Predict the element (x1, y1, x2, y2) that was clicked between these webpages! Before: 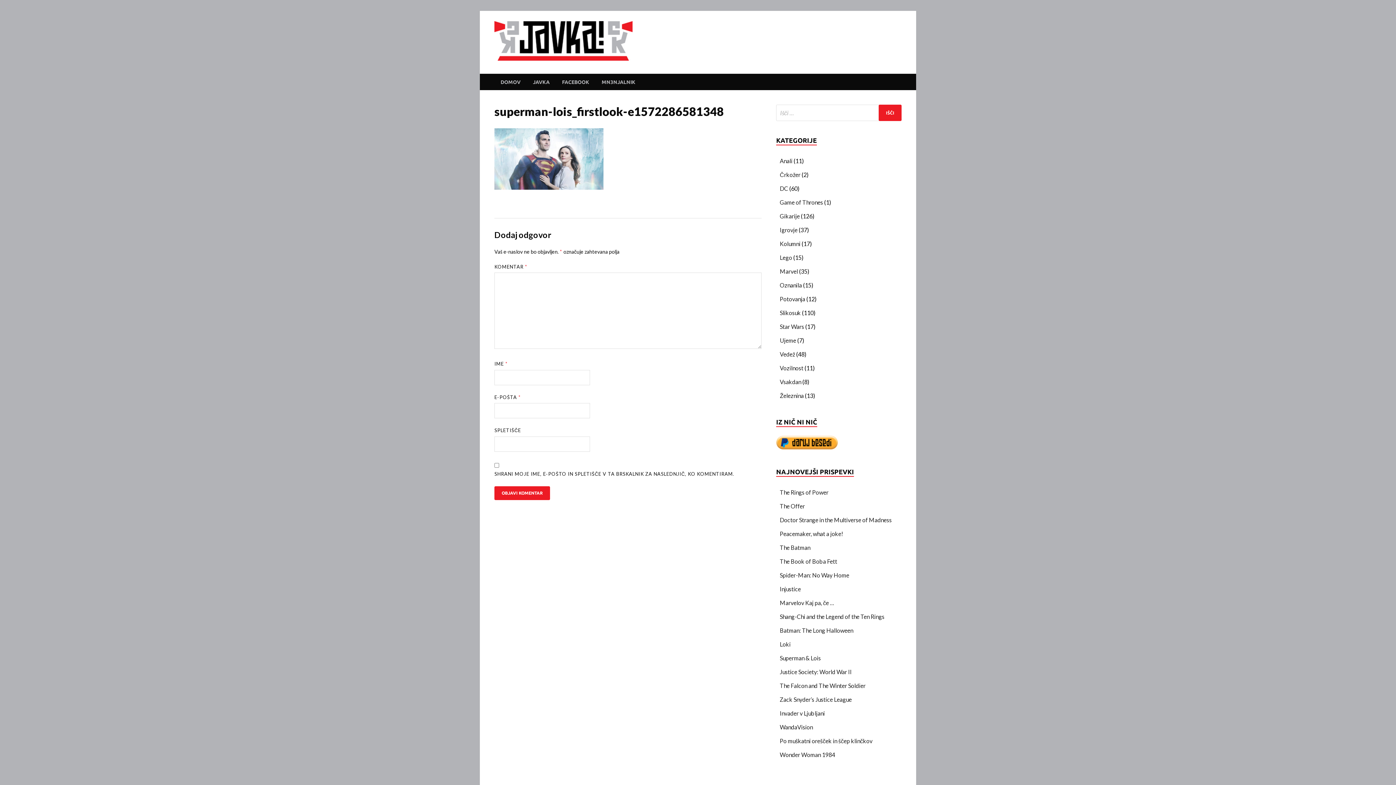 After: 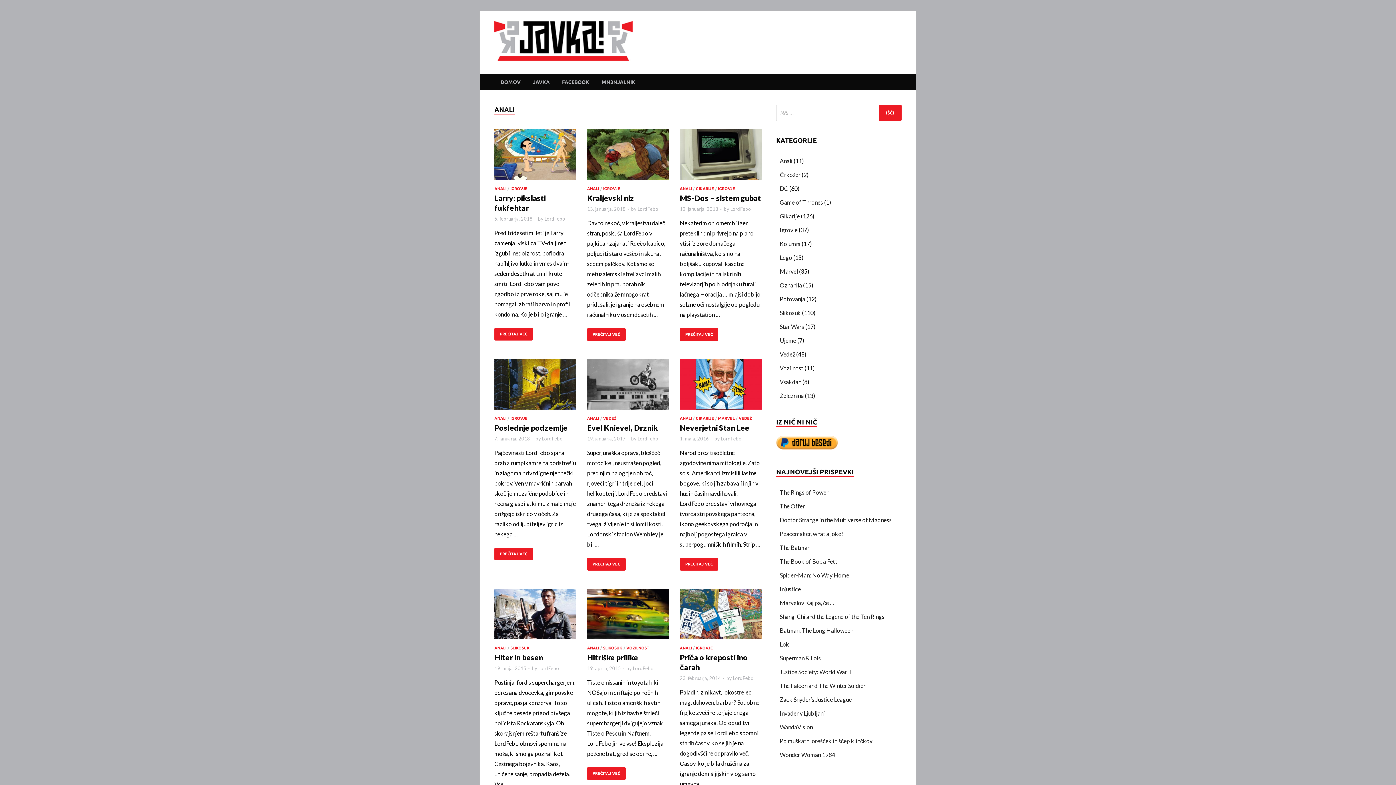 Action: label: Anali bbox: (780, 157, 792, 164)